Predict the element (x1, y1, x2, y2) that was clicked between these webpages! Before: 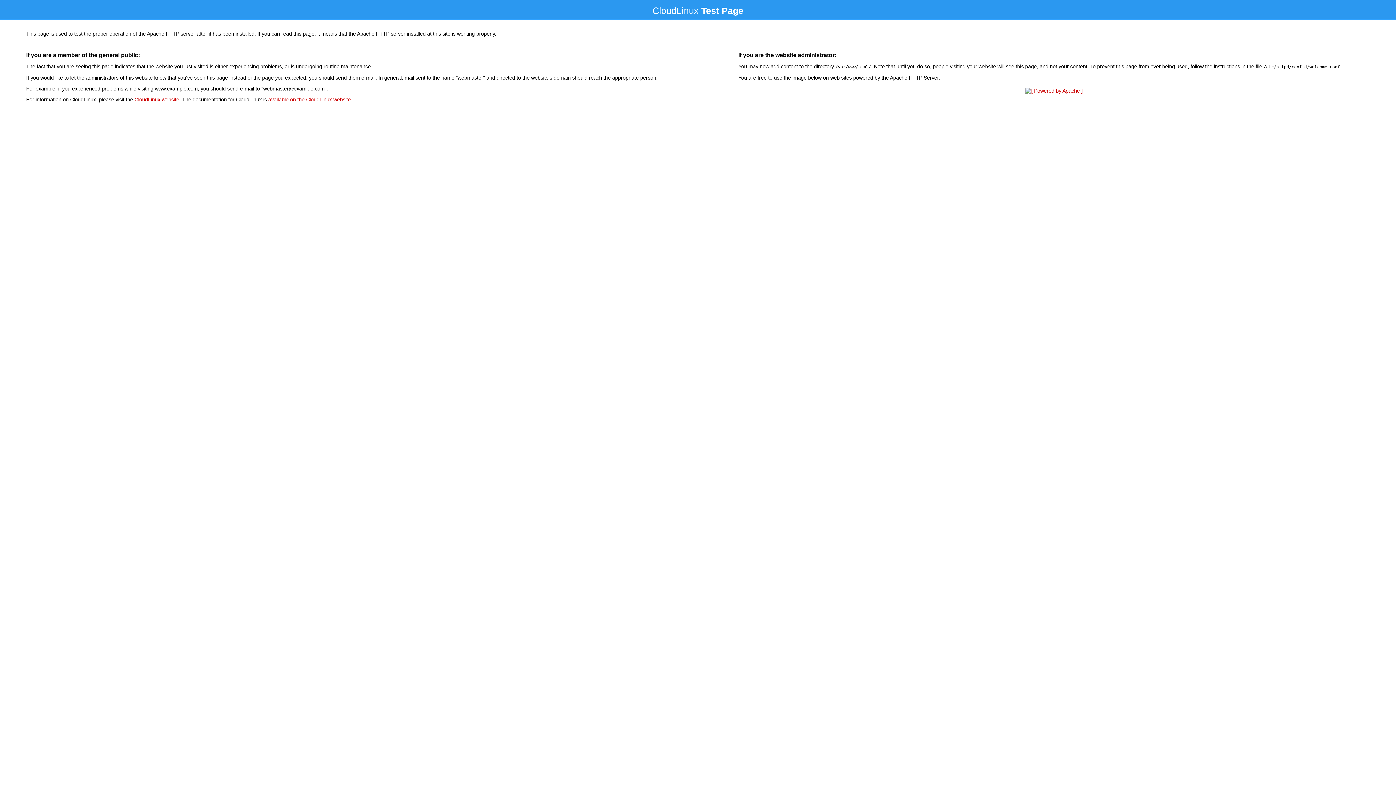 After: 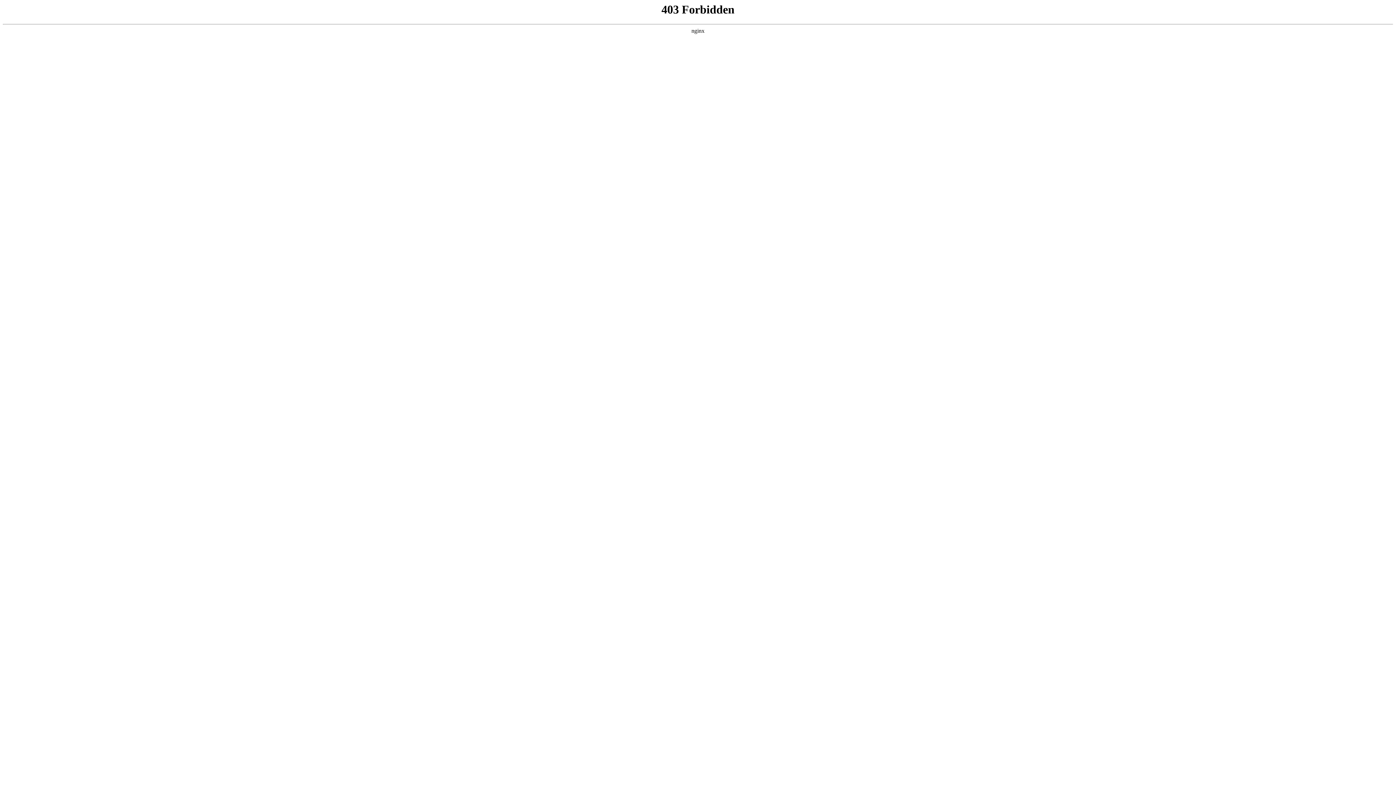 Action: bbox: (134, 96, 179, 102) label: CloudLinux website